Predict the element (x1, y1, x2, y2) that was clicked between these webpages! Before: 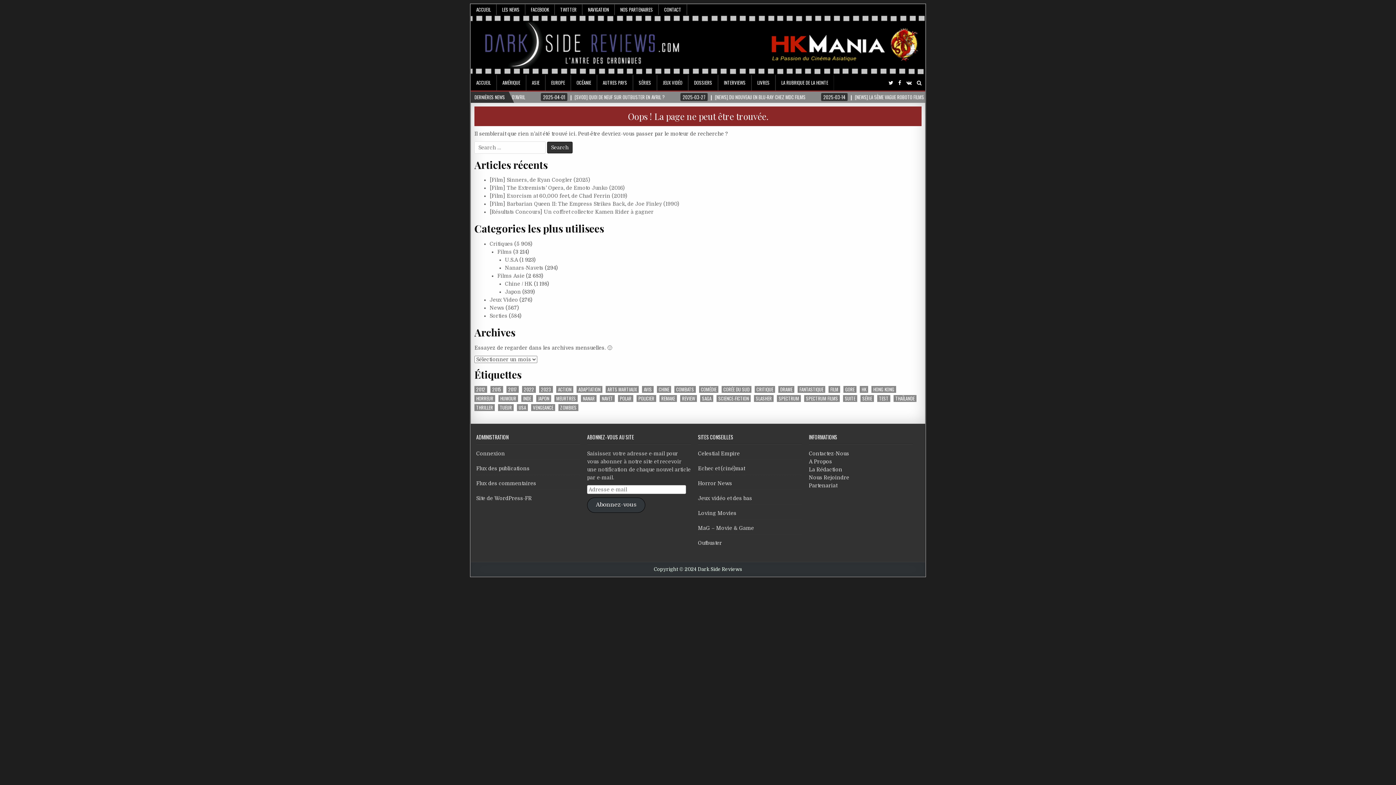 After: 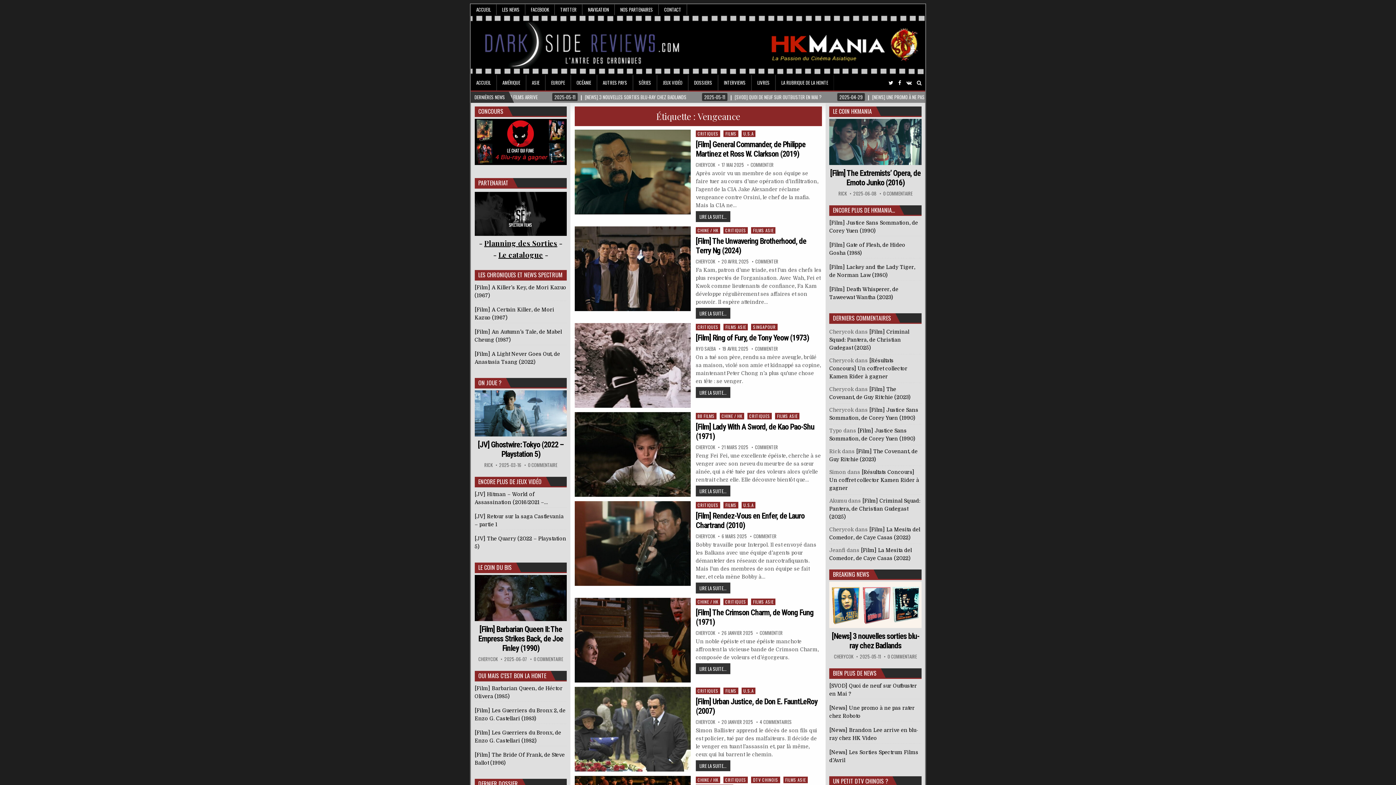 Action: bbox: (531, 404, 555, 411) label: Vengeance (157 éléments)